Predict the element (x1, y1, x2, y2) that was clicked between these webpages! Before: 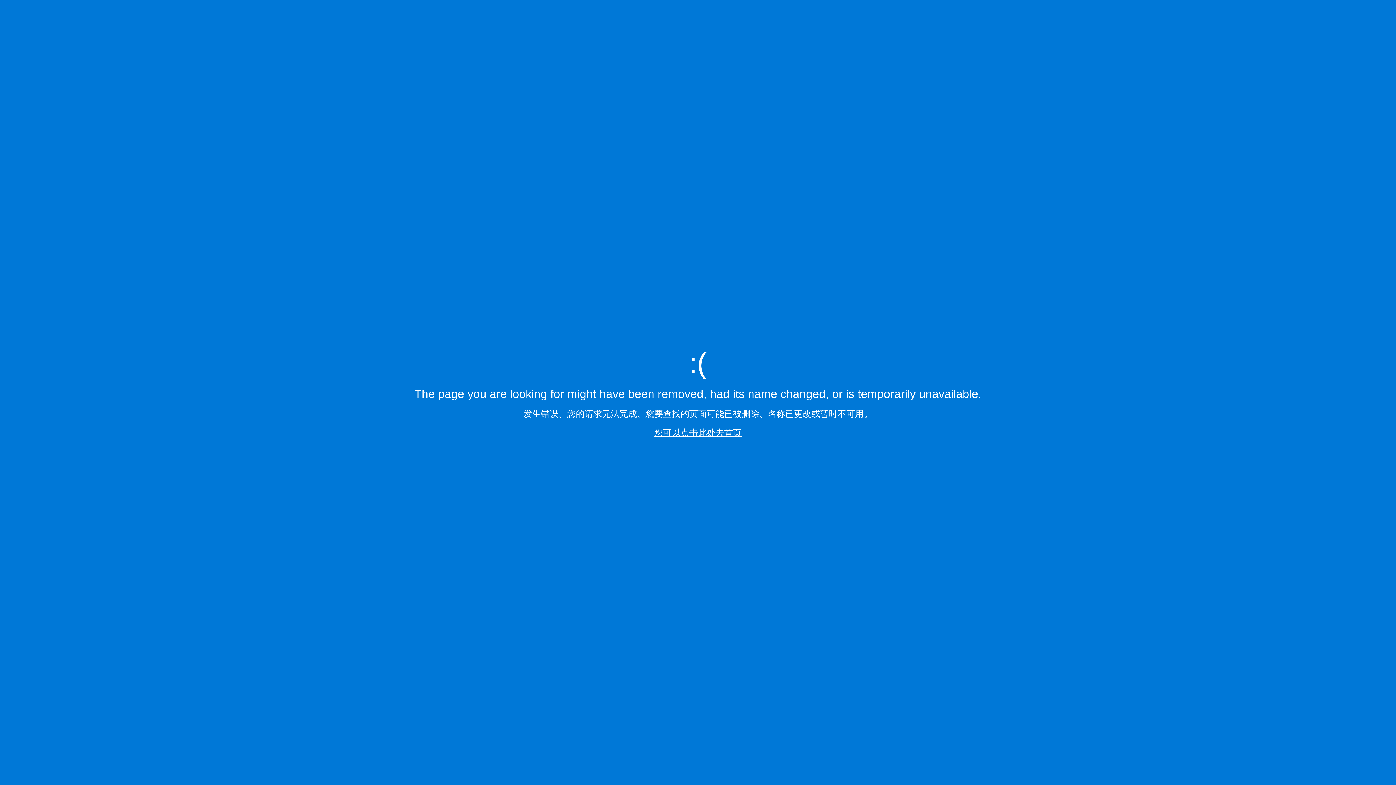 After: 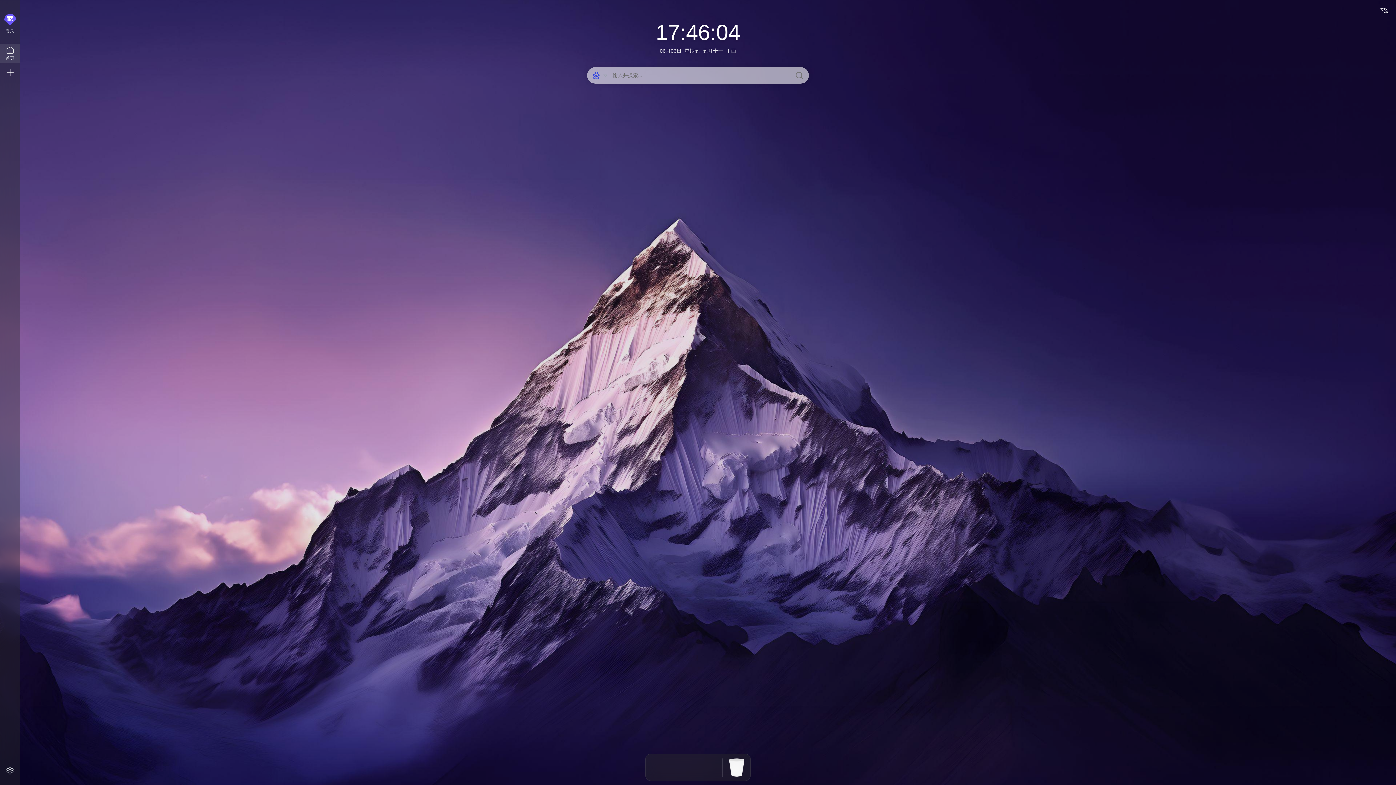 Action: label: 您可以点击此处去首页 bbox: (654, 427, 741, 437)